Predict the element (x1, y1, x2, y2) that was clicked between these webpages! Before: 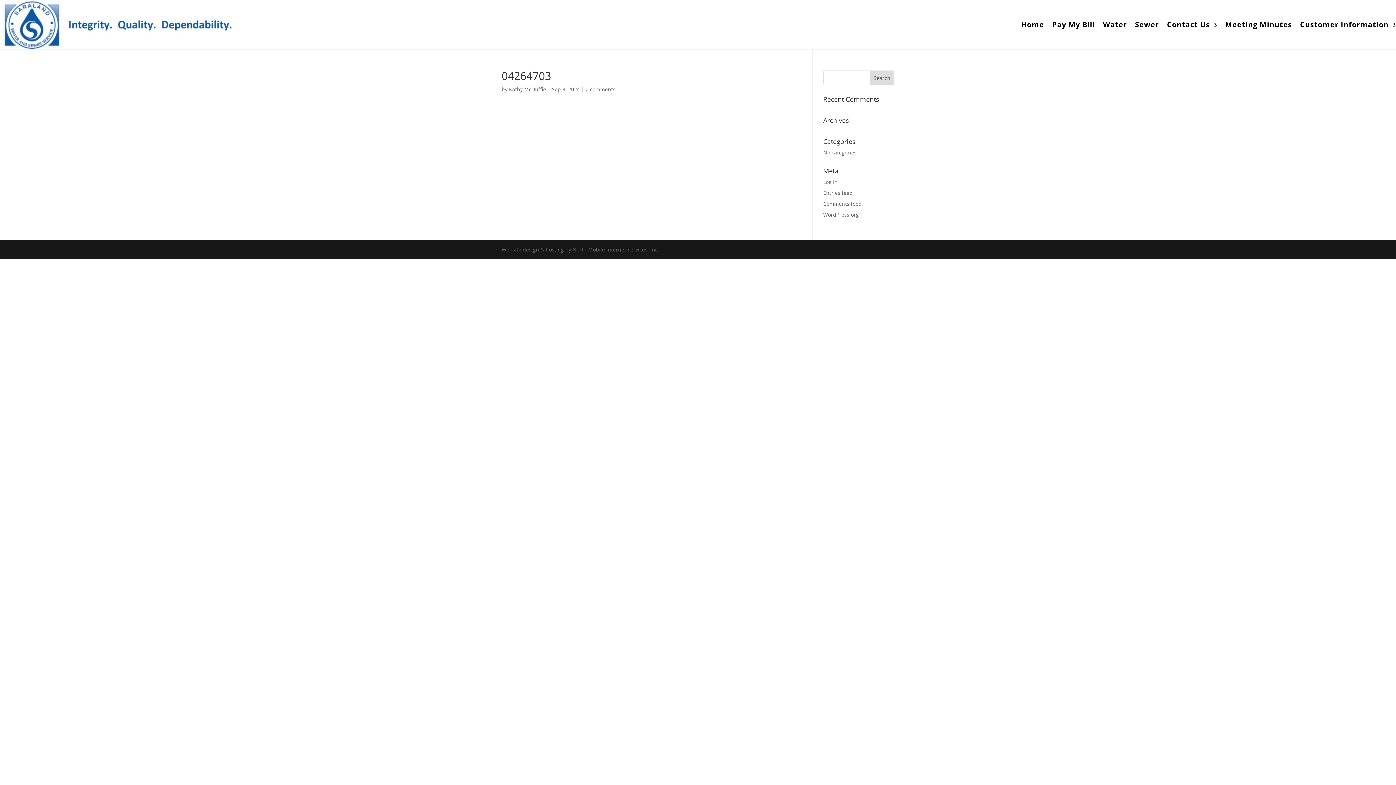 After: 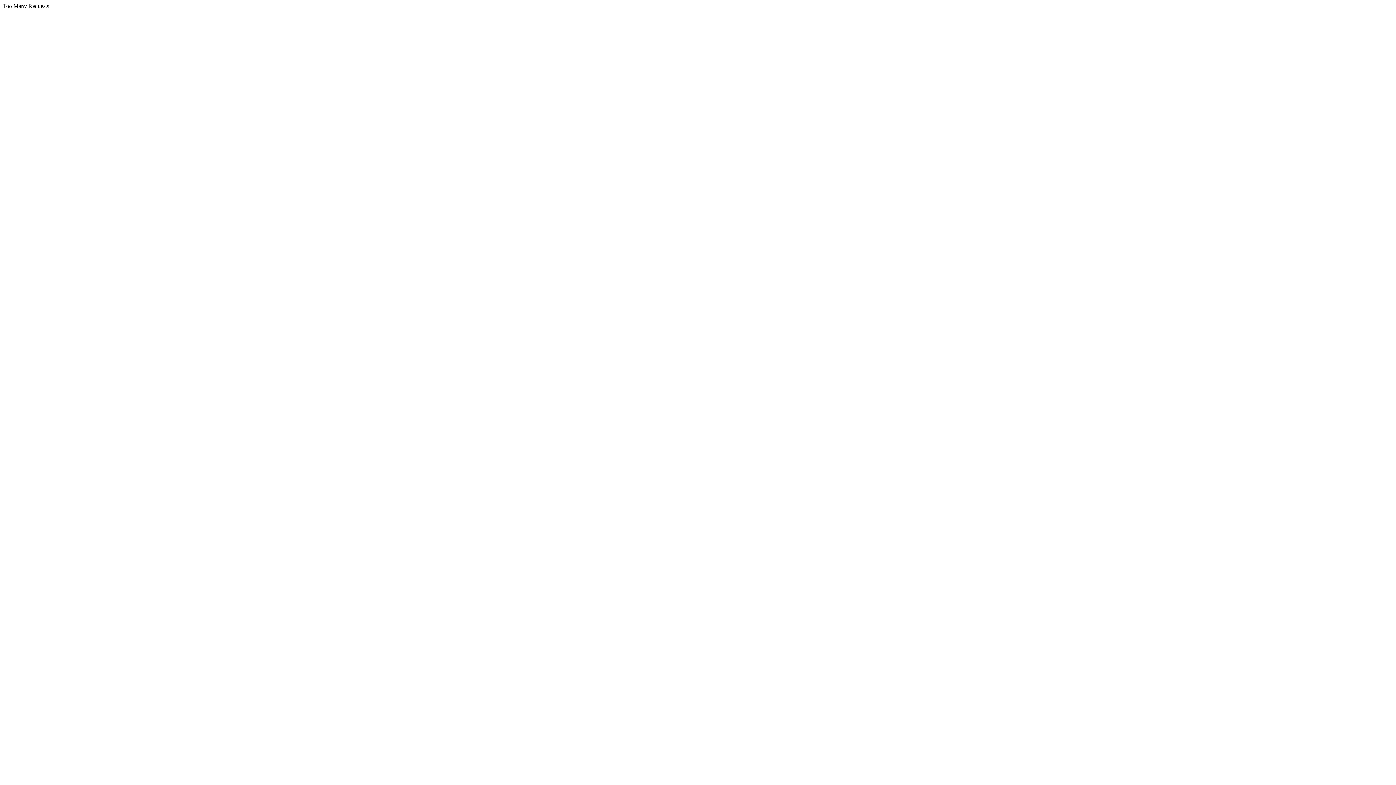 Action: bbox: (509, 85, 546, 92) label: Kathy McDuffie